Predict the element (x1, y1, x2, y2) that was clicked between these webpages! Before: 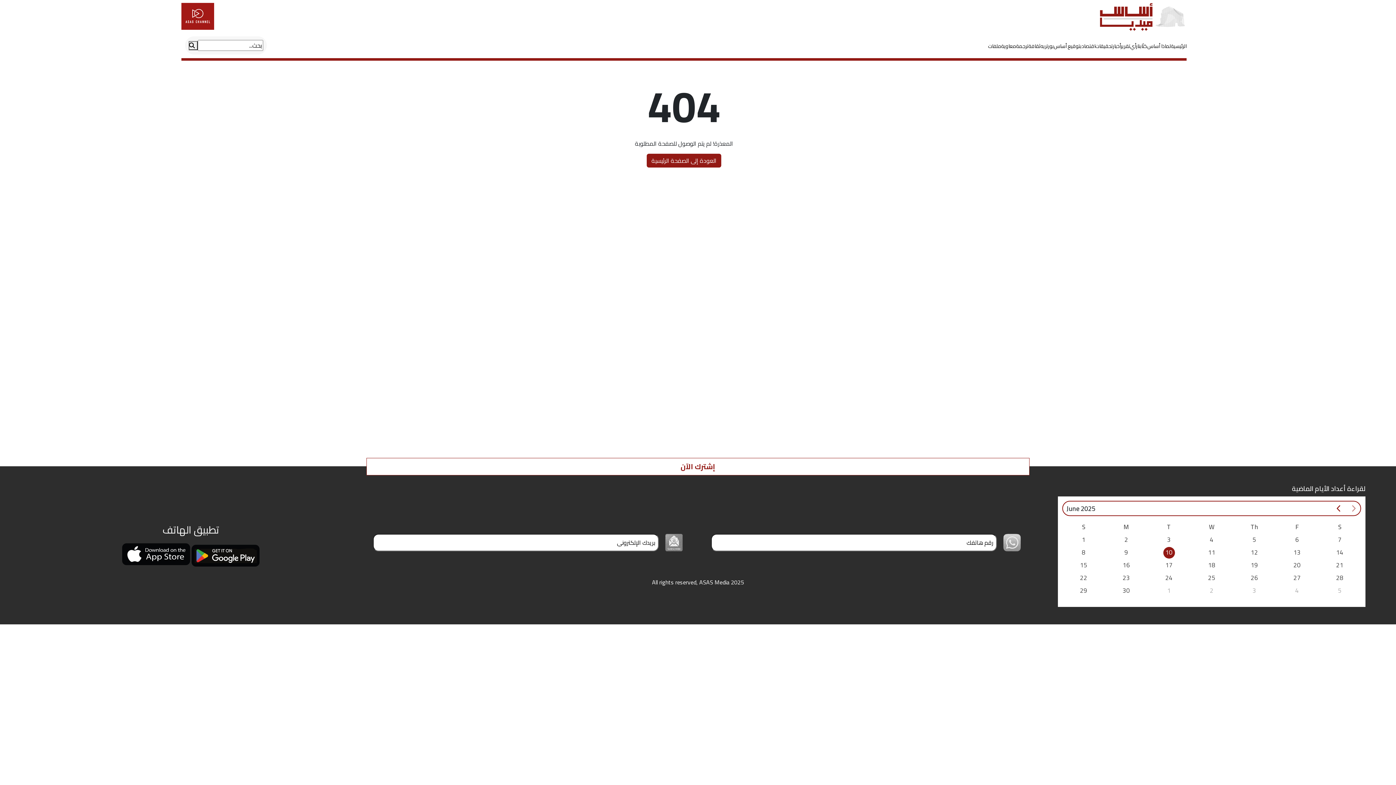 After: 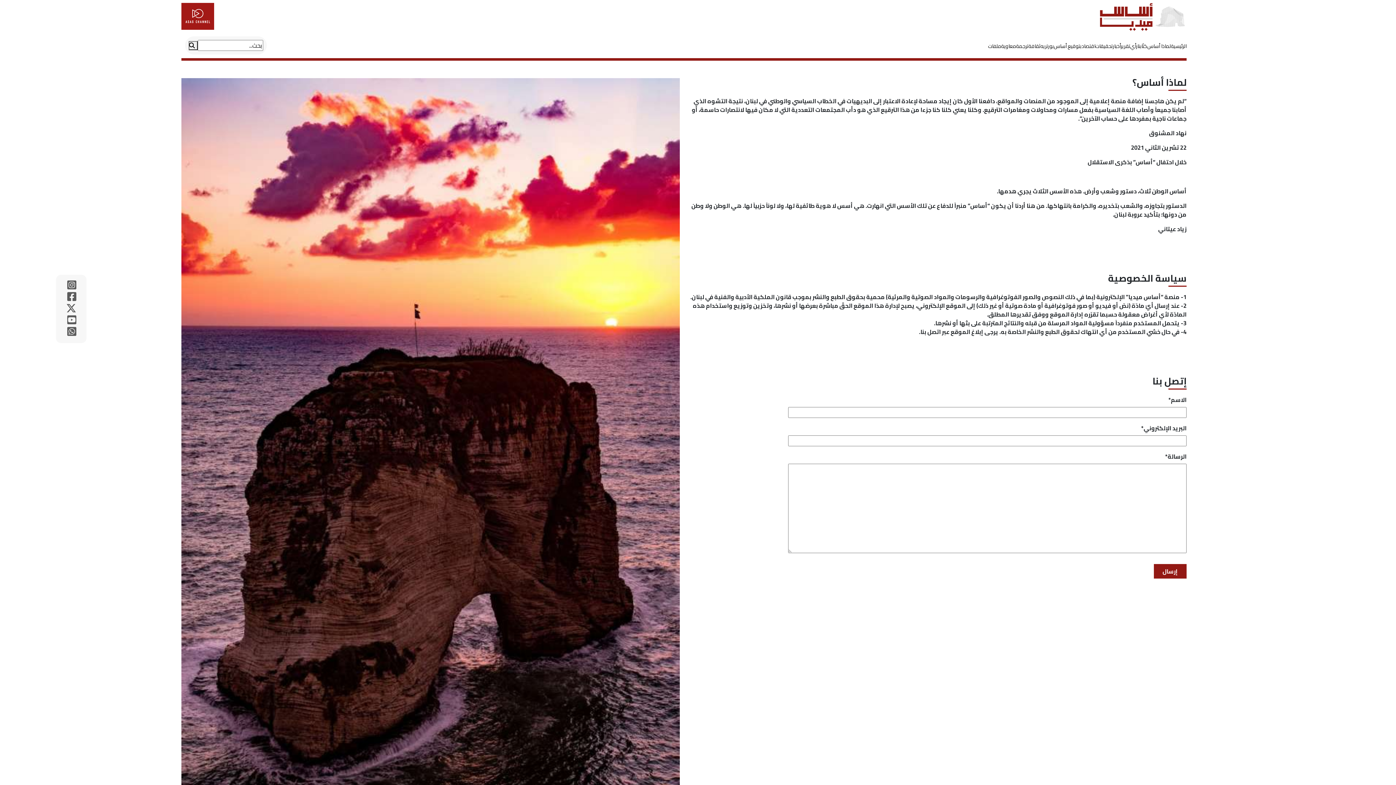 Action: bbox: (1147, 42, 1171, 50) label: لماذا أساس